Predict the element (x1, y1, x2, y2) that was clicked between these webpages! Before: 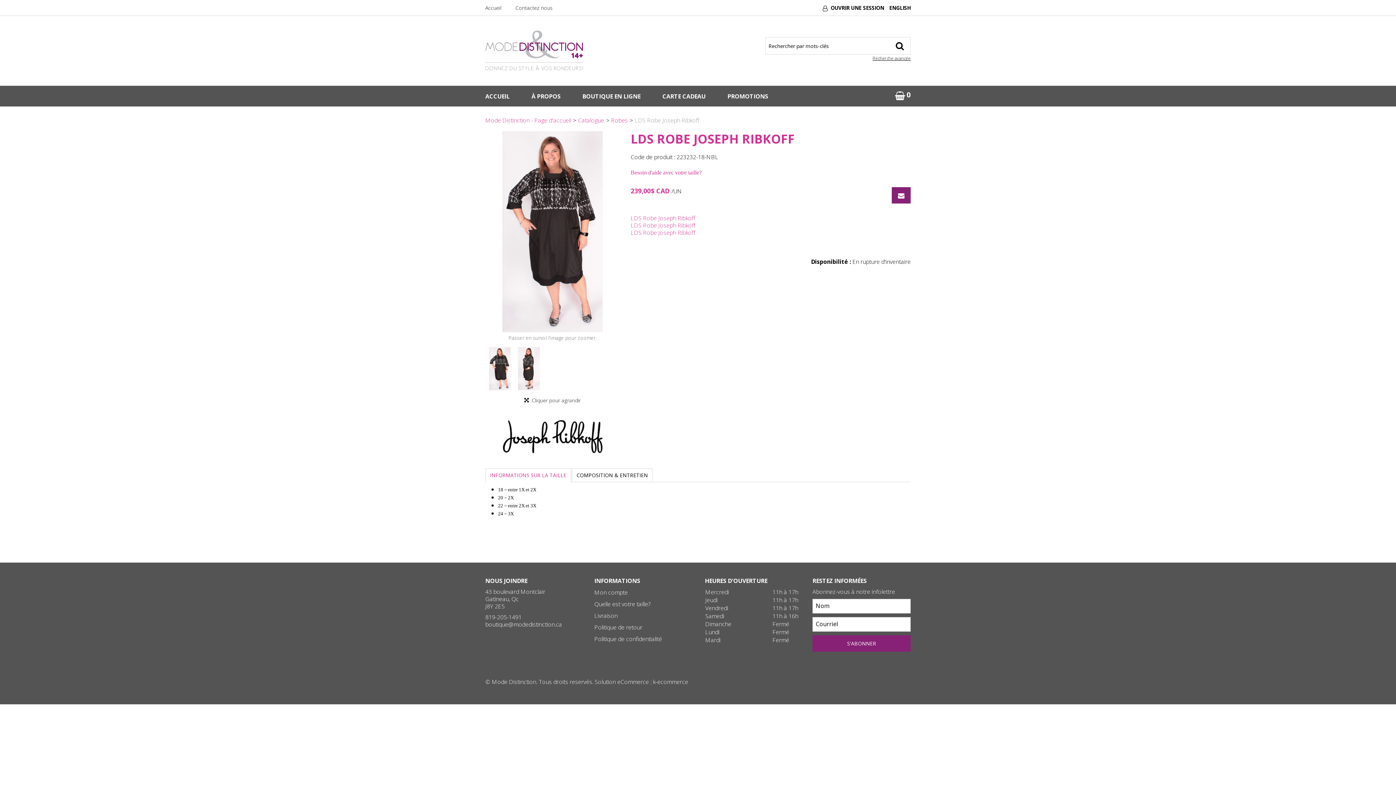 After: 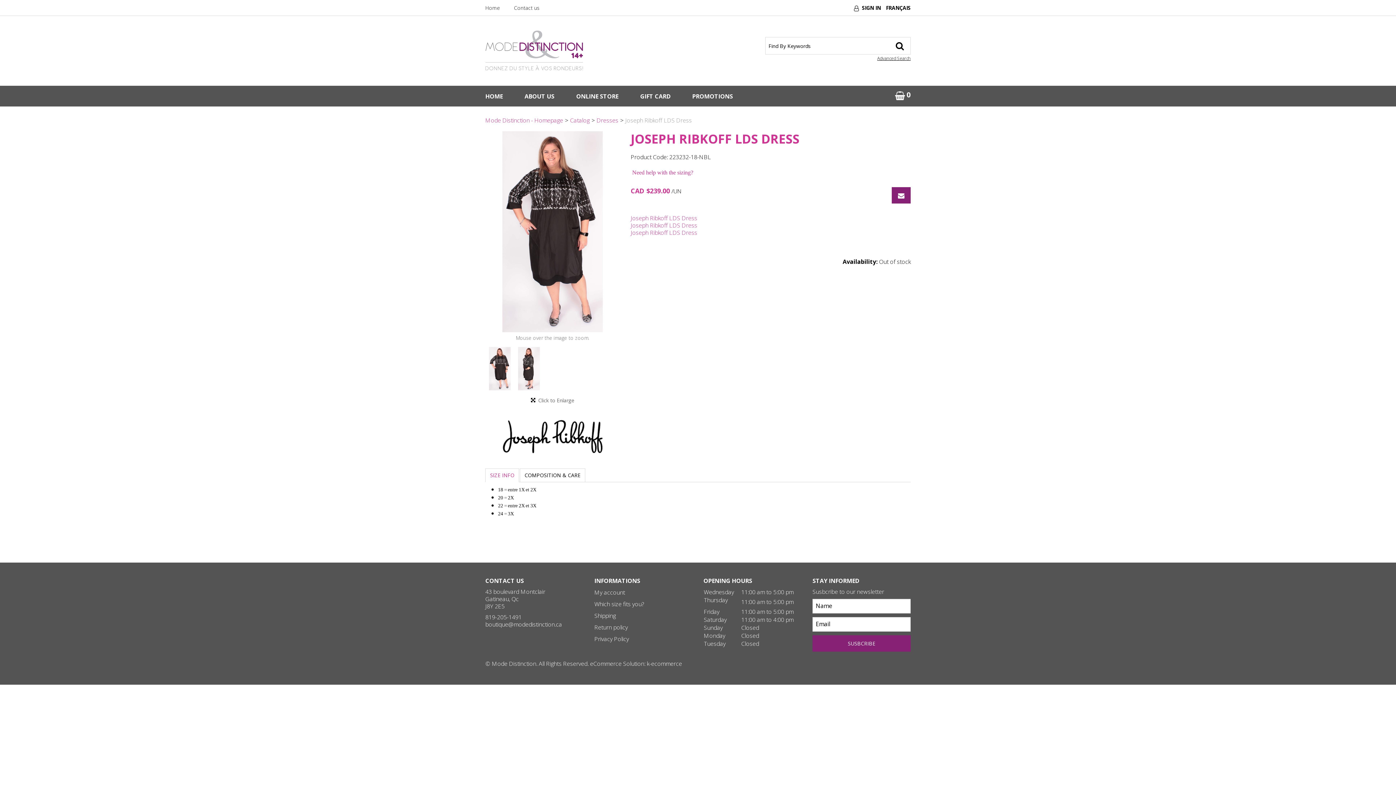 Action: bbox: (889, 4, 910, 11) label: ENGLISH